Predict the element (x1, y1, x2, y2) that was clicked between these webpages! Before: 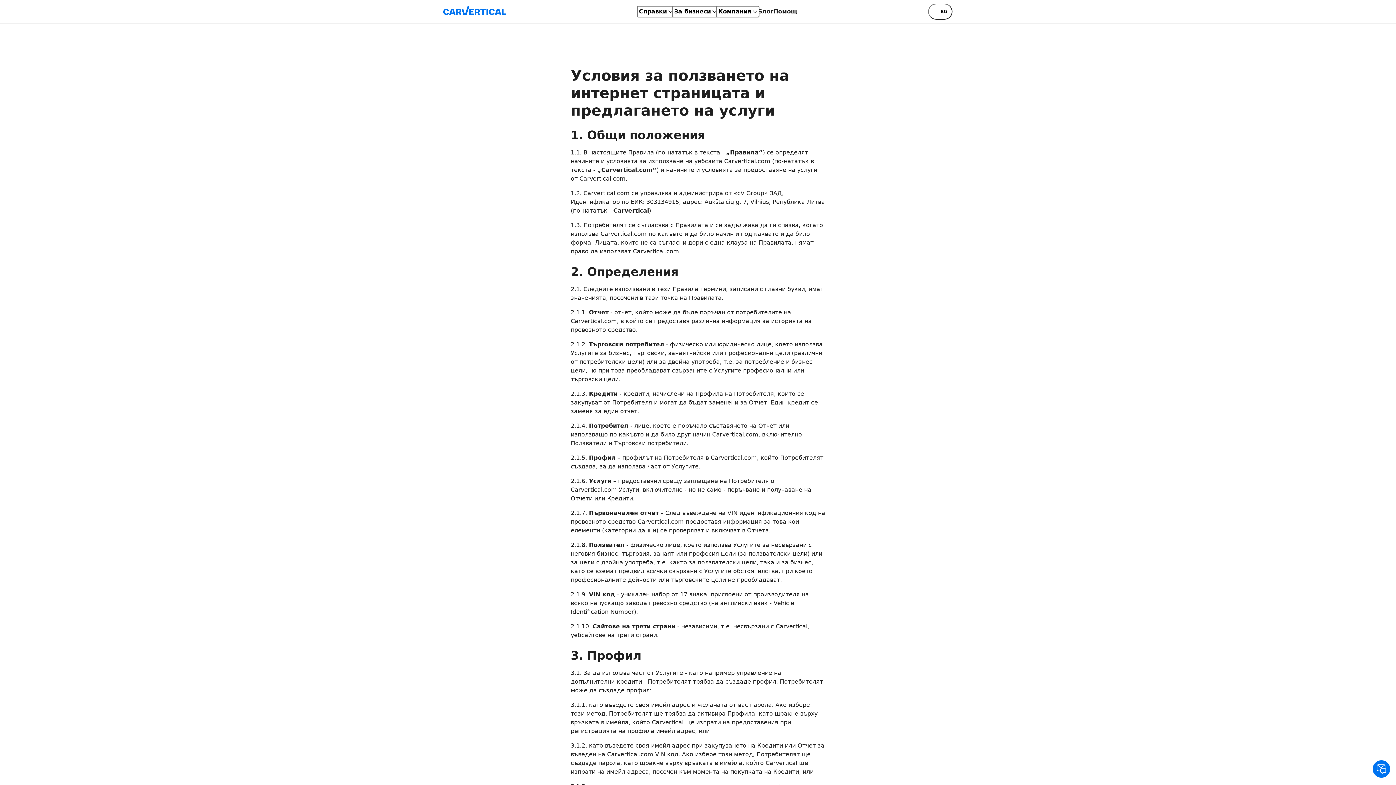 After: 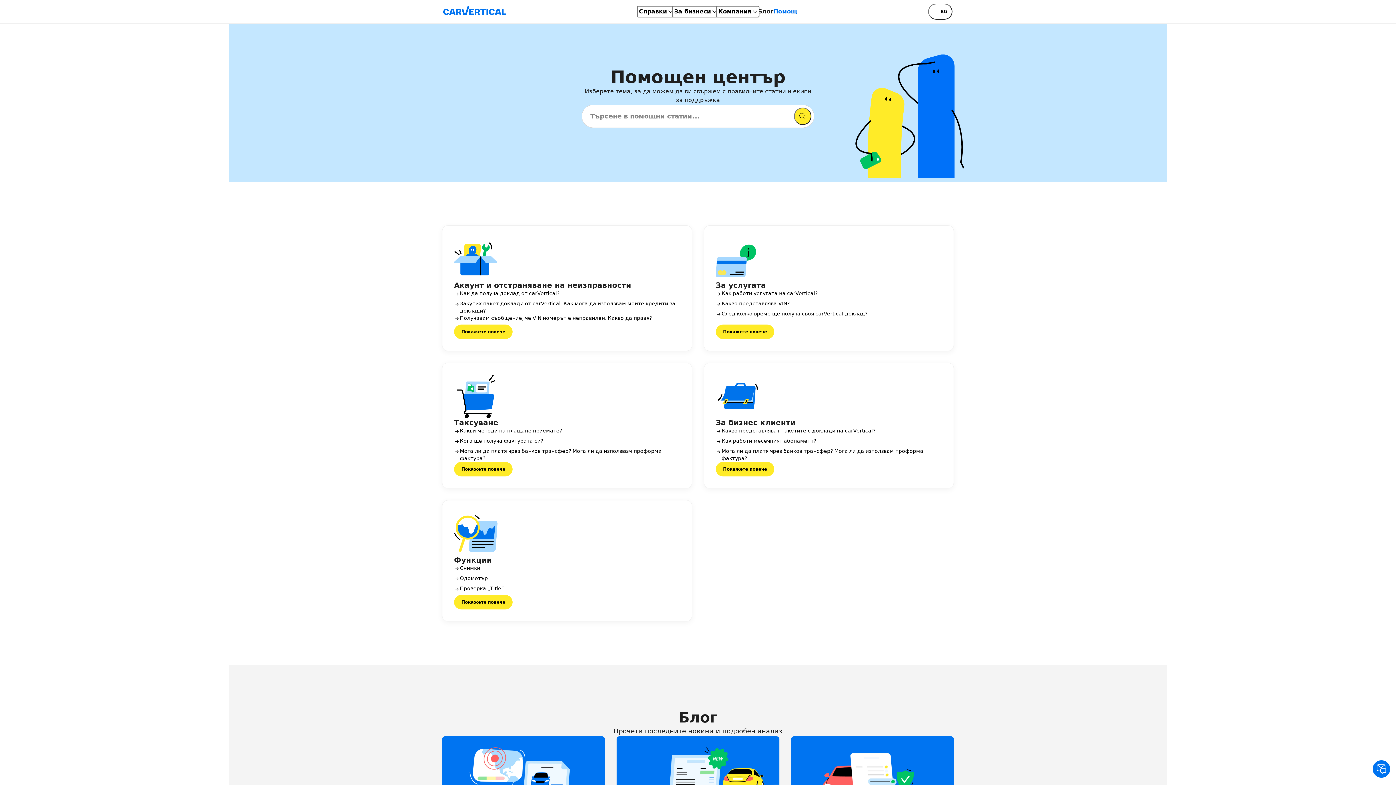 Action: bbox: (773, 5, 797, 17) label: Помощ